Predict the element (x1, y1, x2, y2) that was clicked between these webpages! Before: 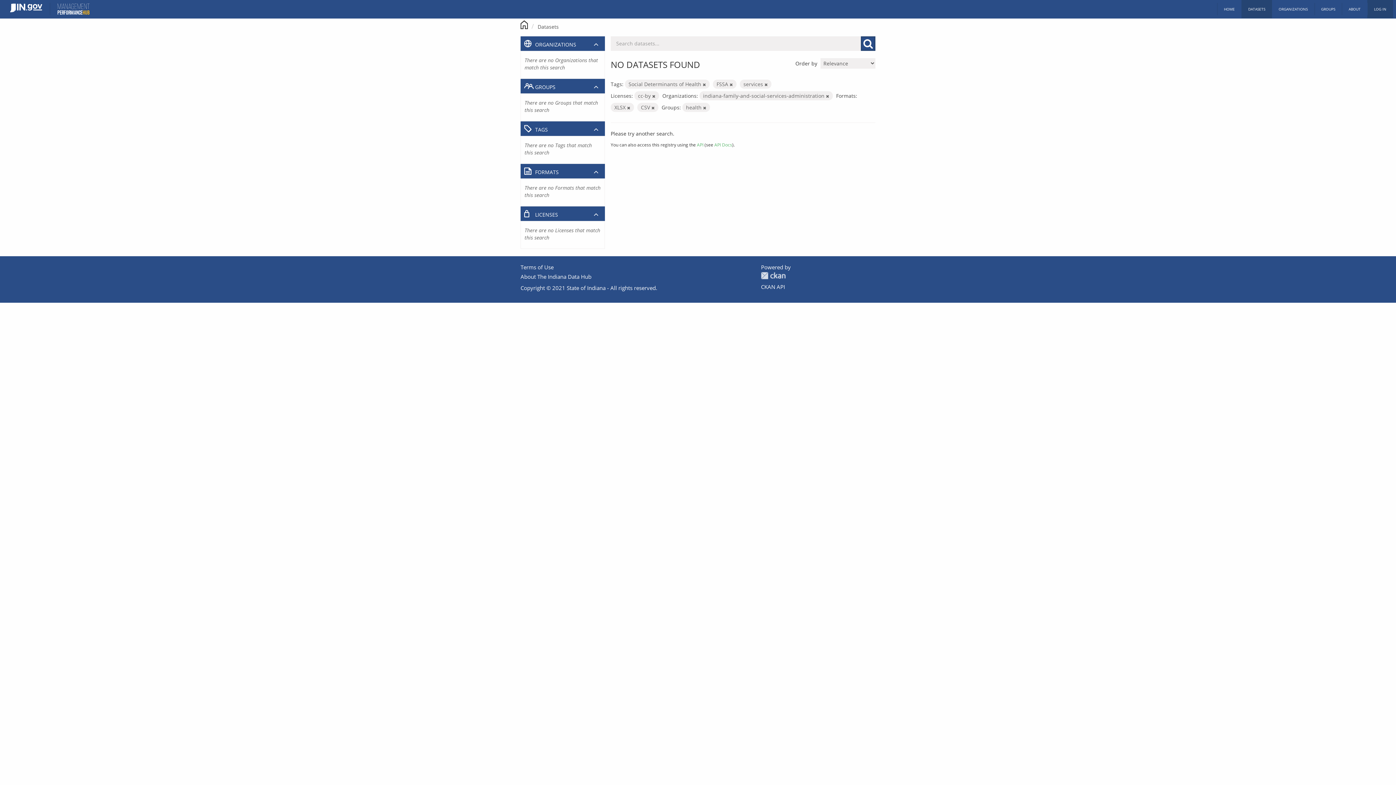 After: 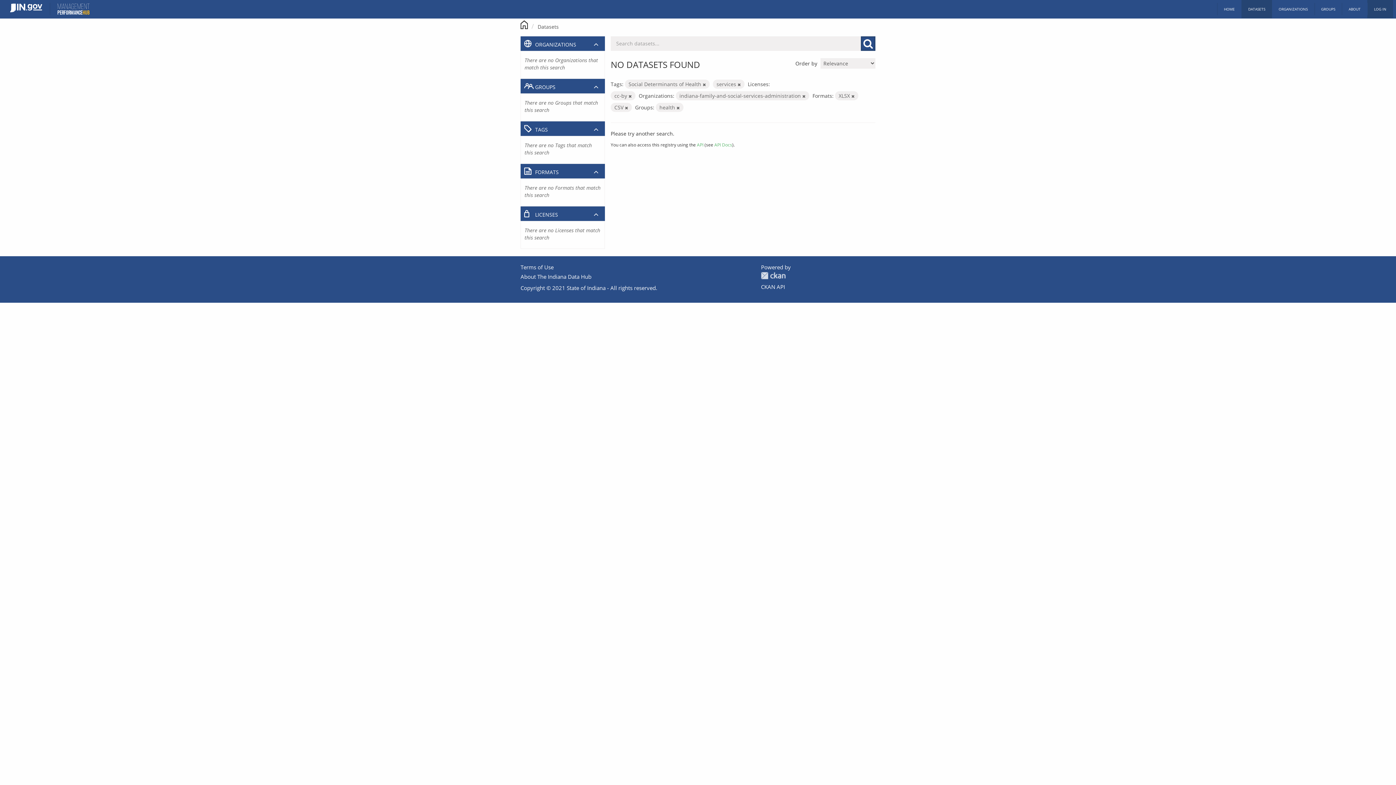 Action: bbox: (729, 81, 733, 87)